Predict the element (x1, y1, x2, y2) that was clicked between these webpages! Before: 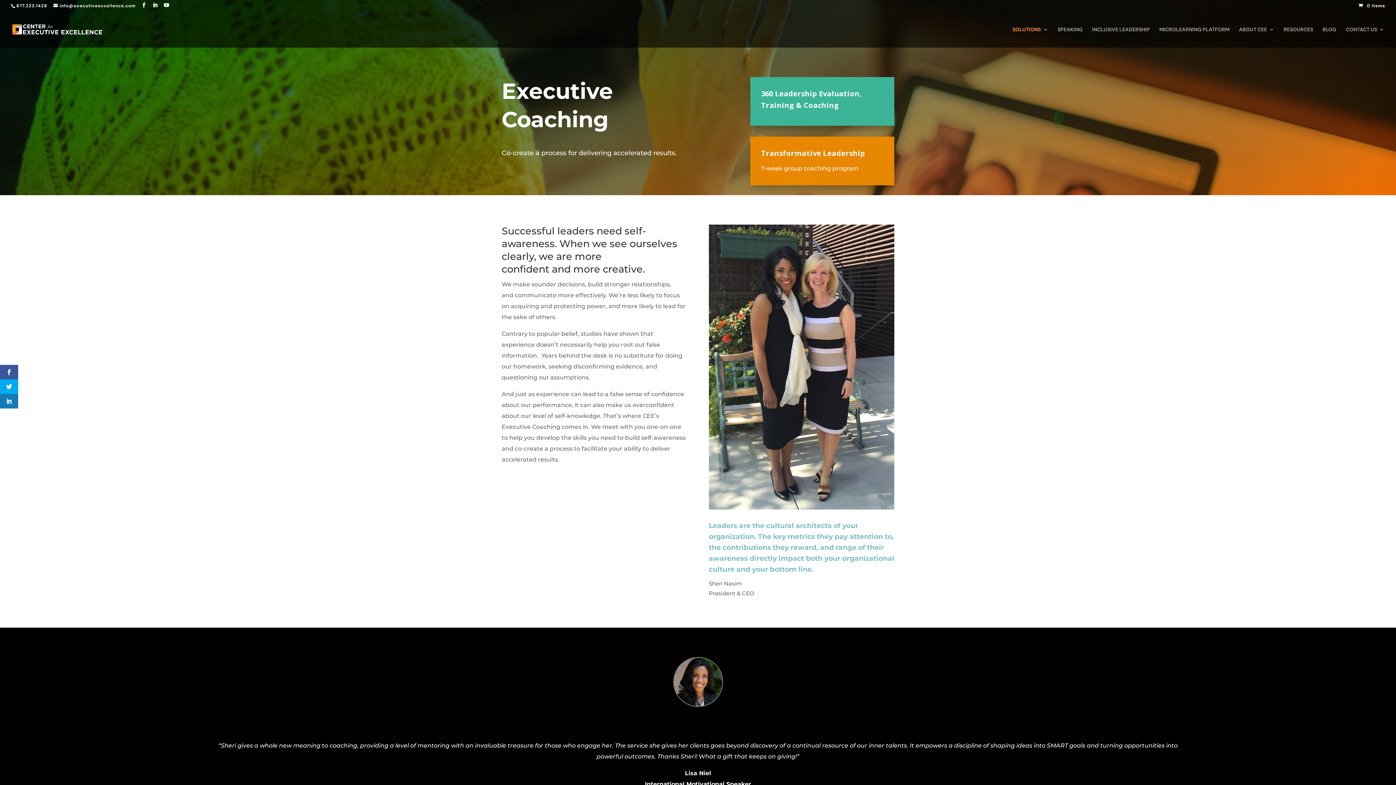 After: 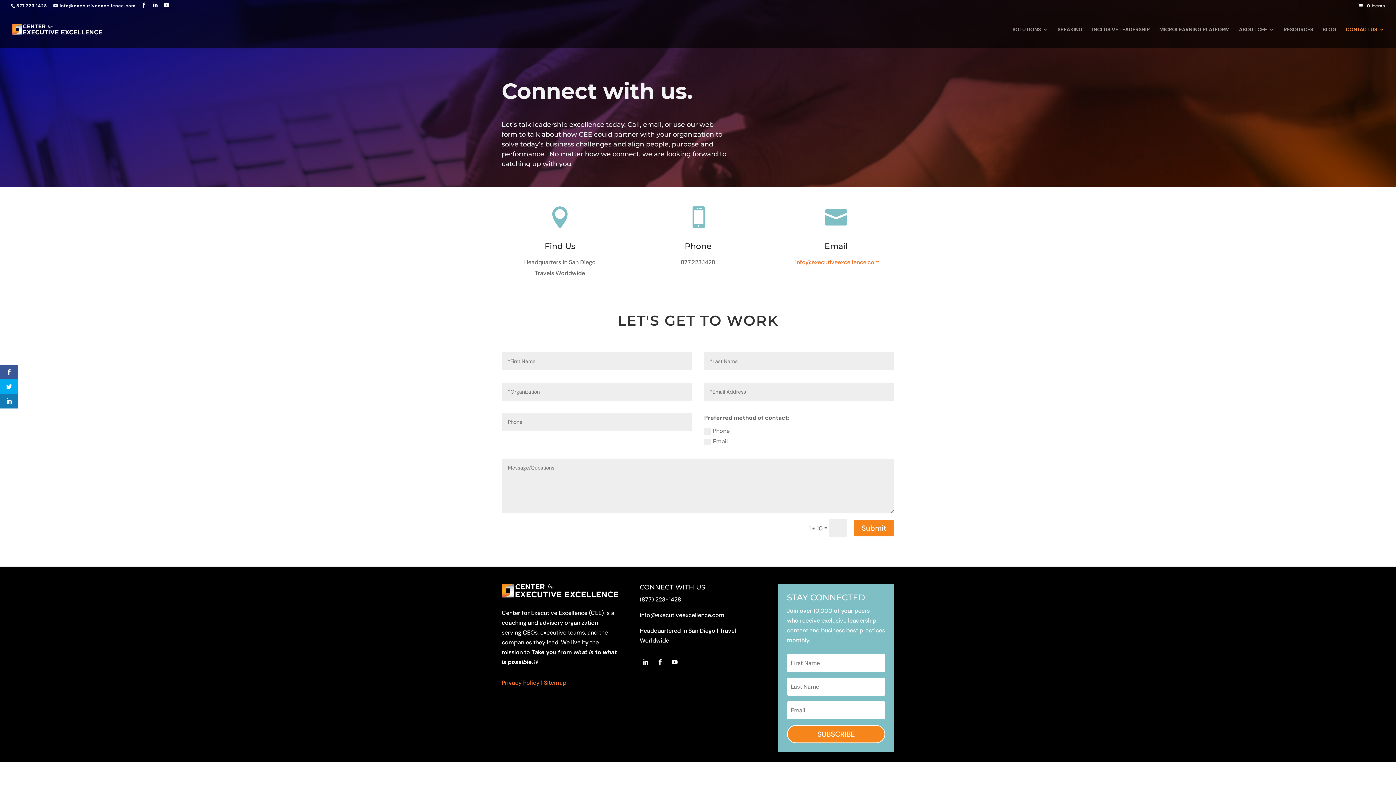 Action: bbox: (1346, 26, 1384, 47) label: CONTACT US